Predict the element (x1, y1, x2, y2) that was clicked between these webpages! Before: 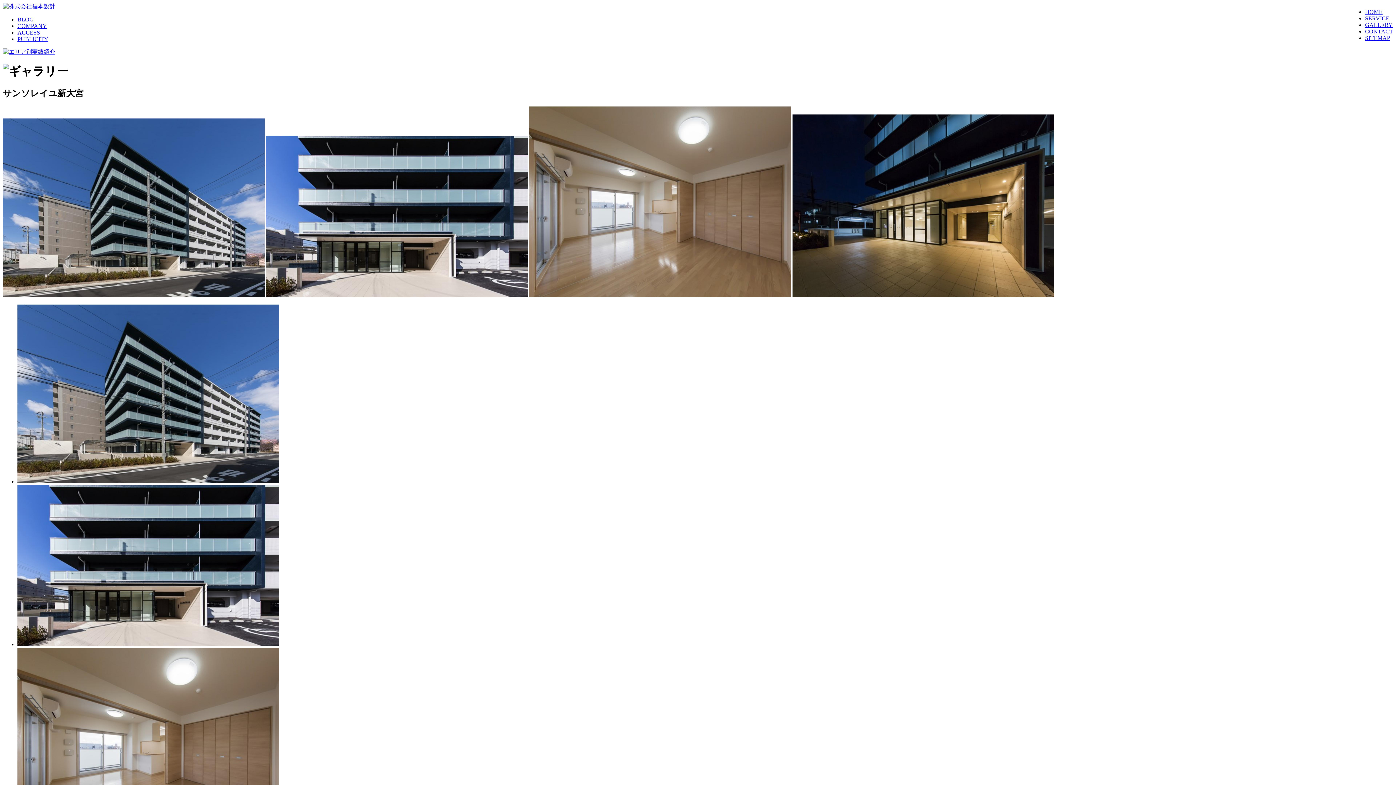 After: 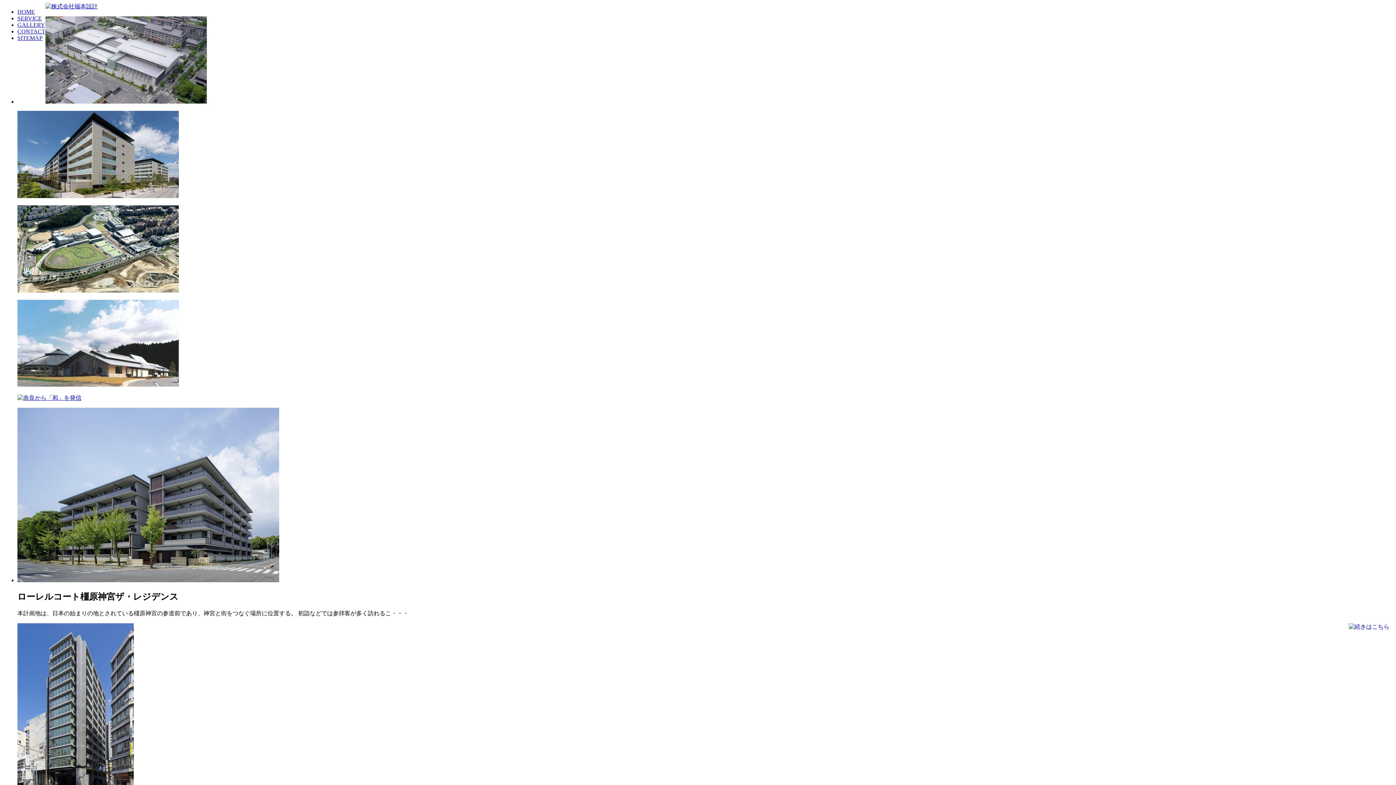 Action: bbox: (2, 3, 55, 9)